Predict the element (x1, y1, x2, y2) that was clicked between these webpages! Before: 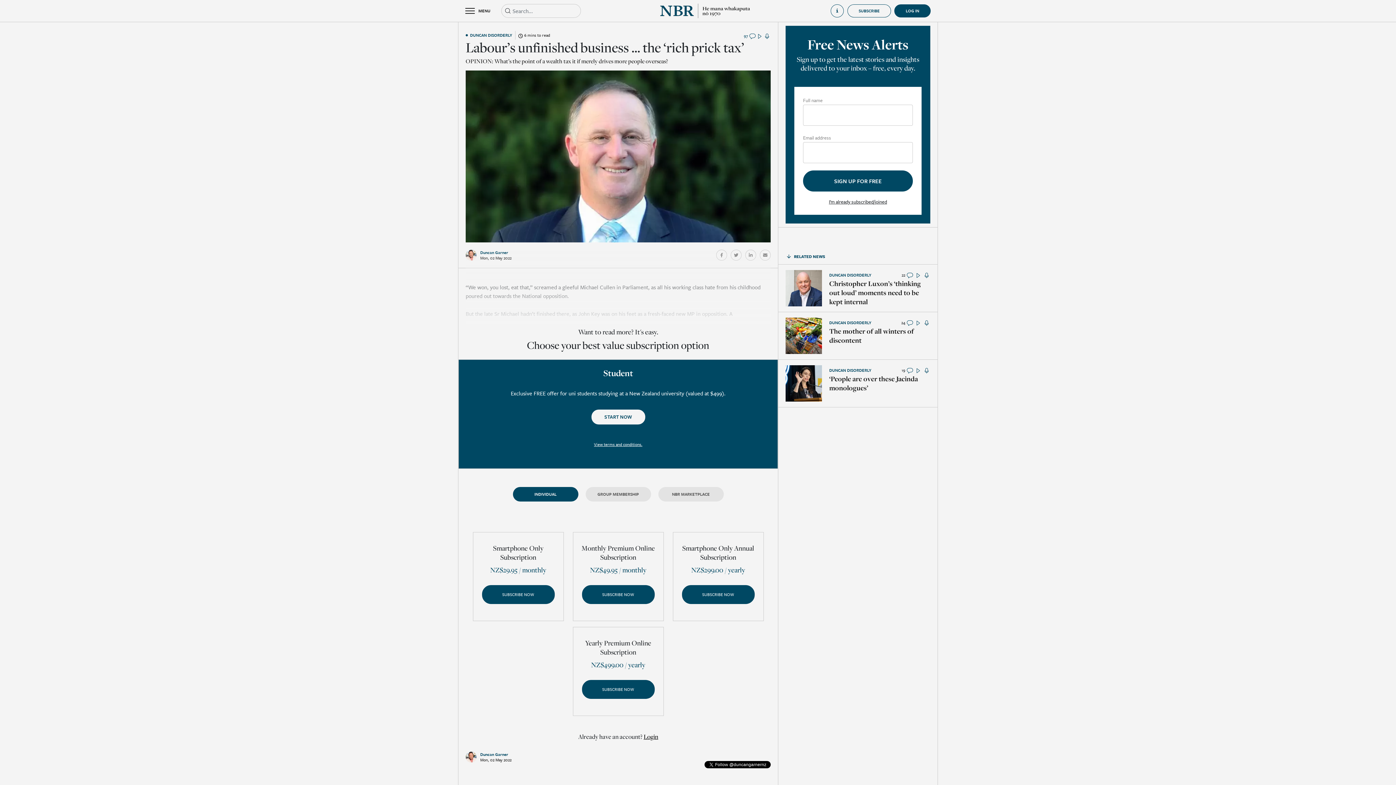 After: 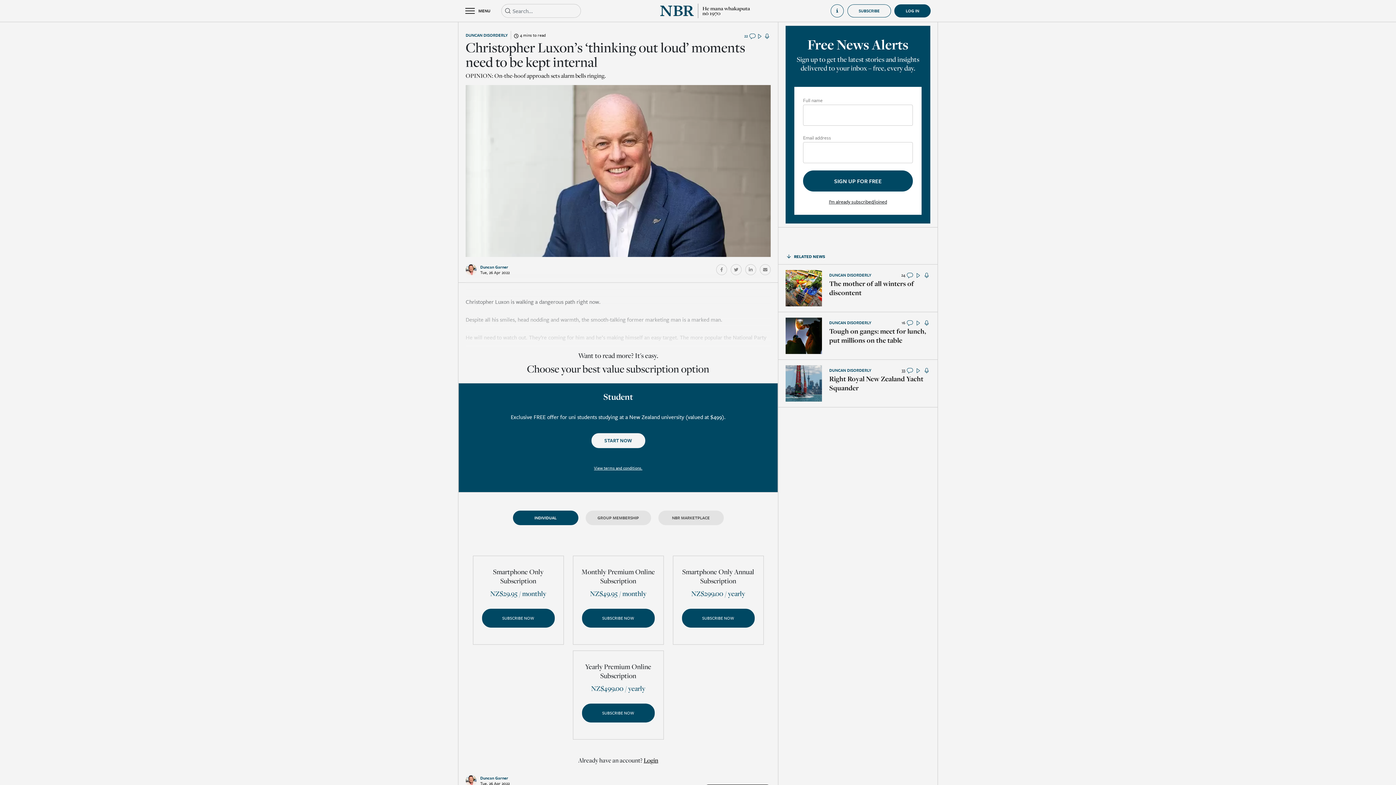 Action: label: Christopher Luxon’s ‘thinking out loud’ moments need to be kept internal bbox: (829, 279, 930, 306)